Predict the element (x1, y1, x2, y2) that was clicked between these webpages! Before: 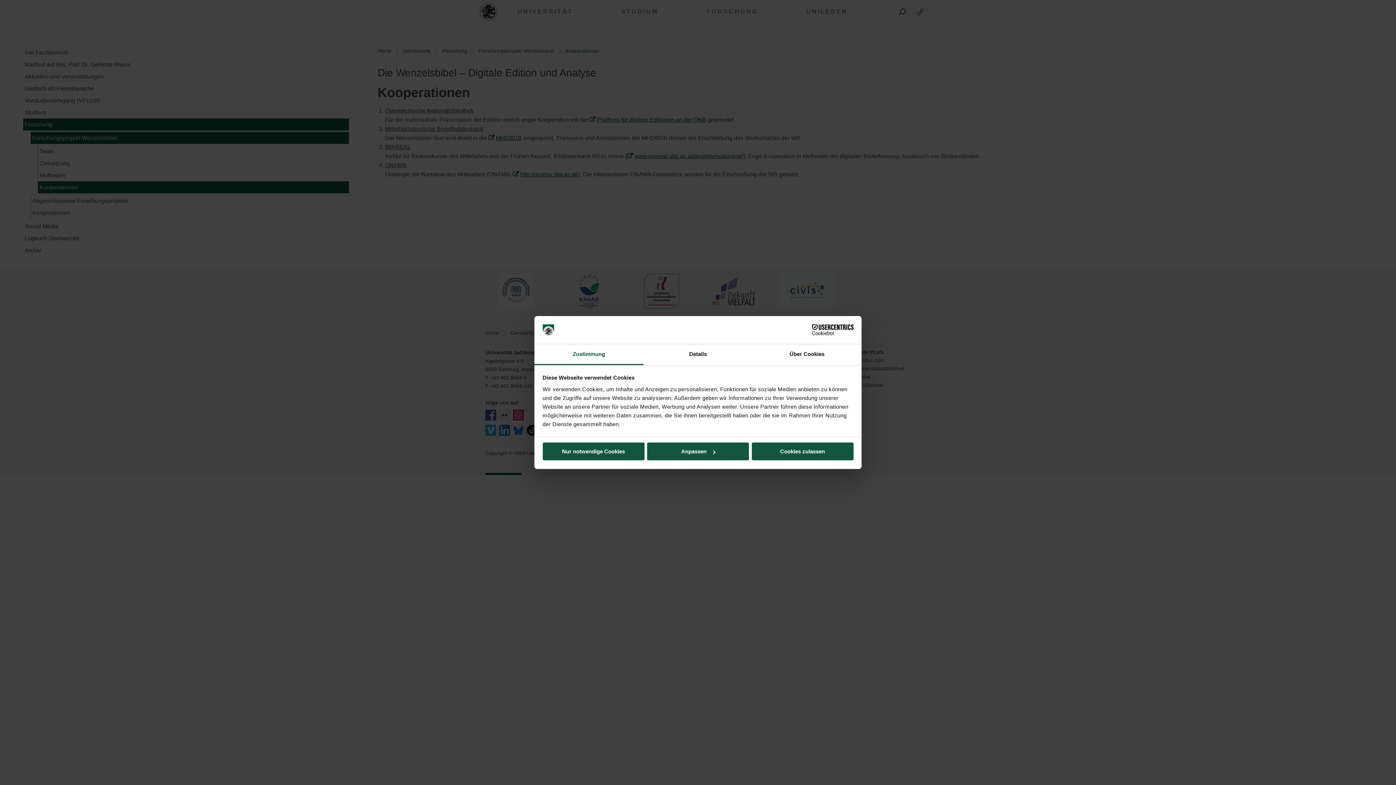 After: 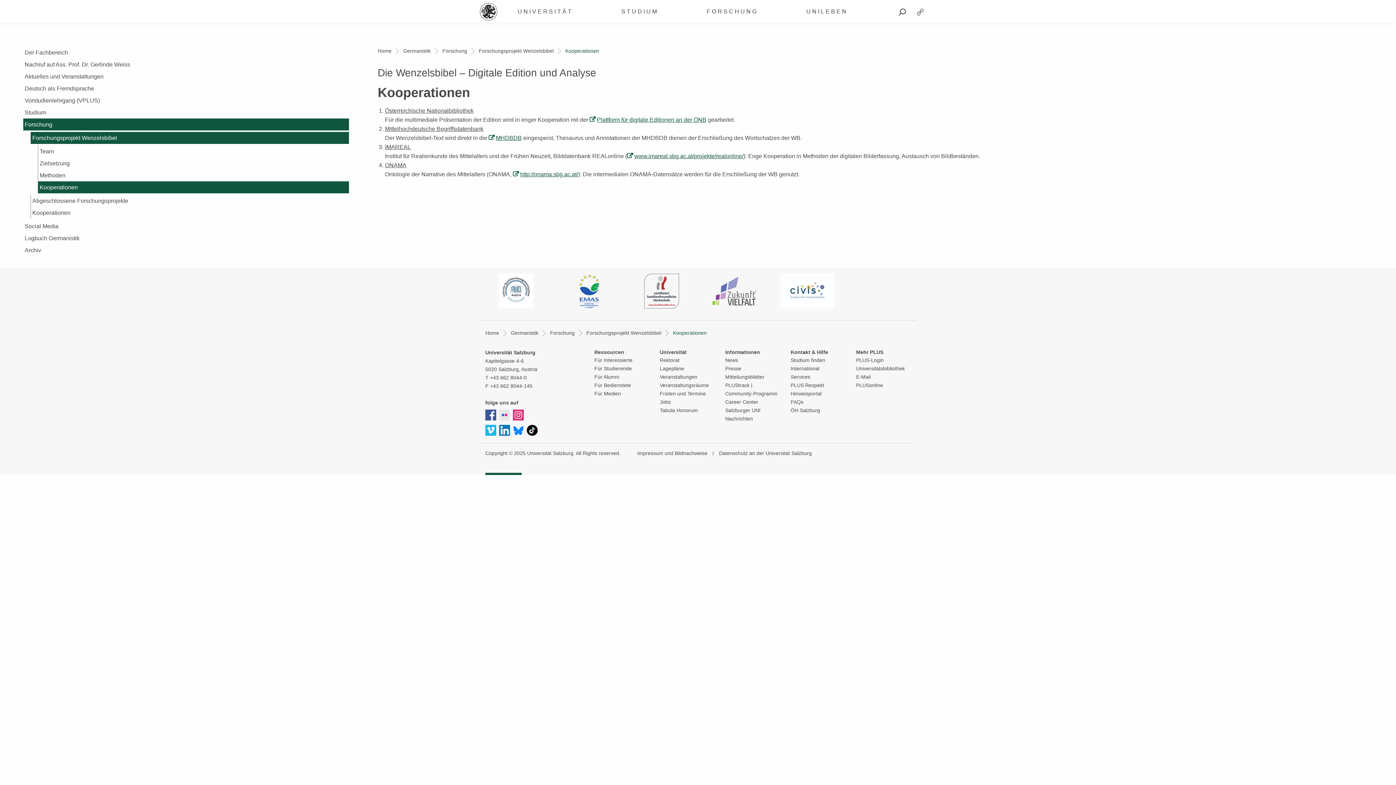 Action: label: Nur notwendige Cookies bbox: (542, 442, 644, 460)